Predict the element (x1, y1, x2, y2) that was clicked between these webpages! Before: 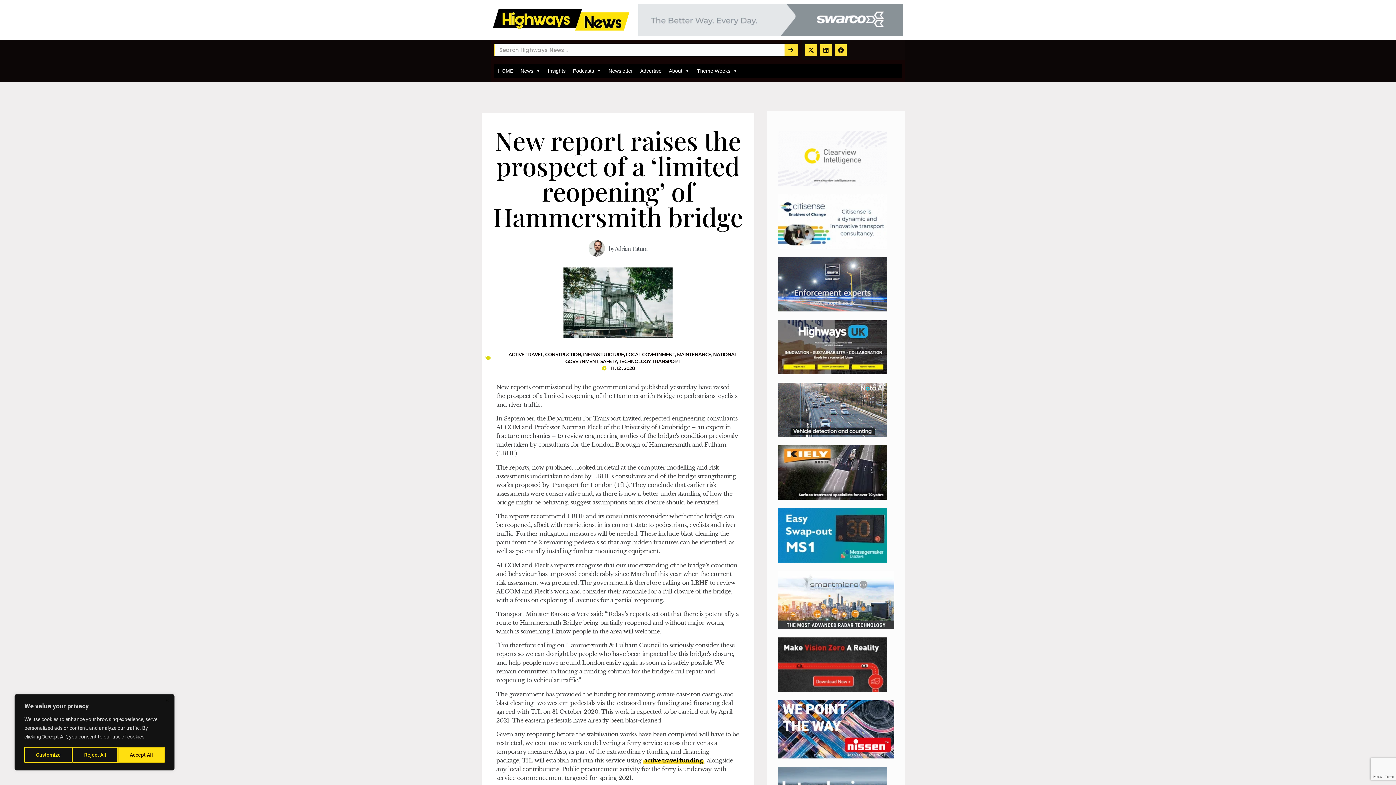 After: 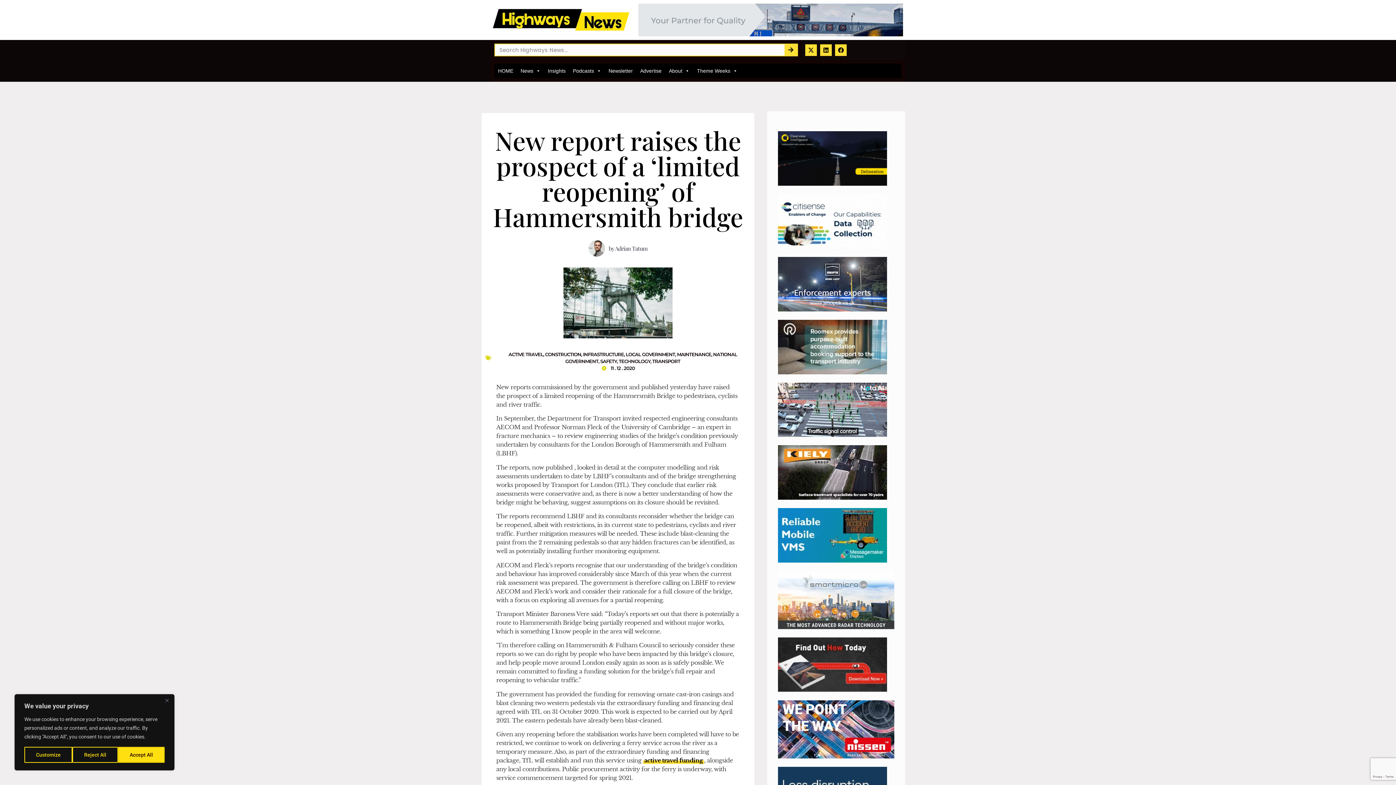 Action: bbox: (778, 306, 887, 313)